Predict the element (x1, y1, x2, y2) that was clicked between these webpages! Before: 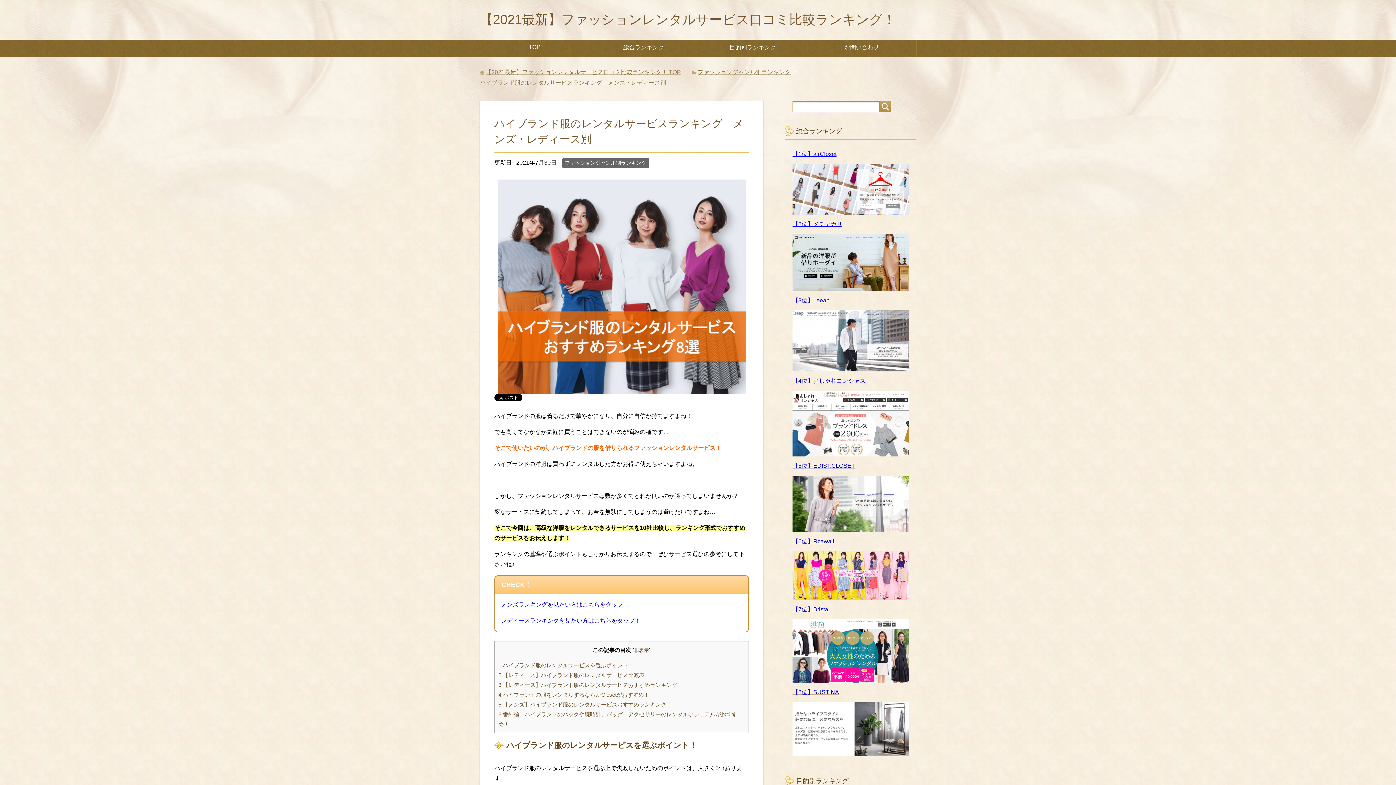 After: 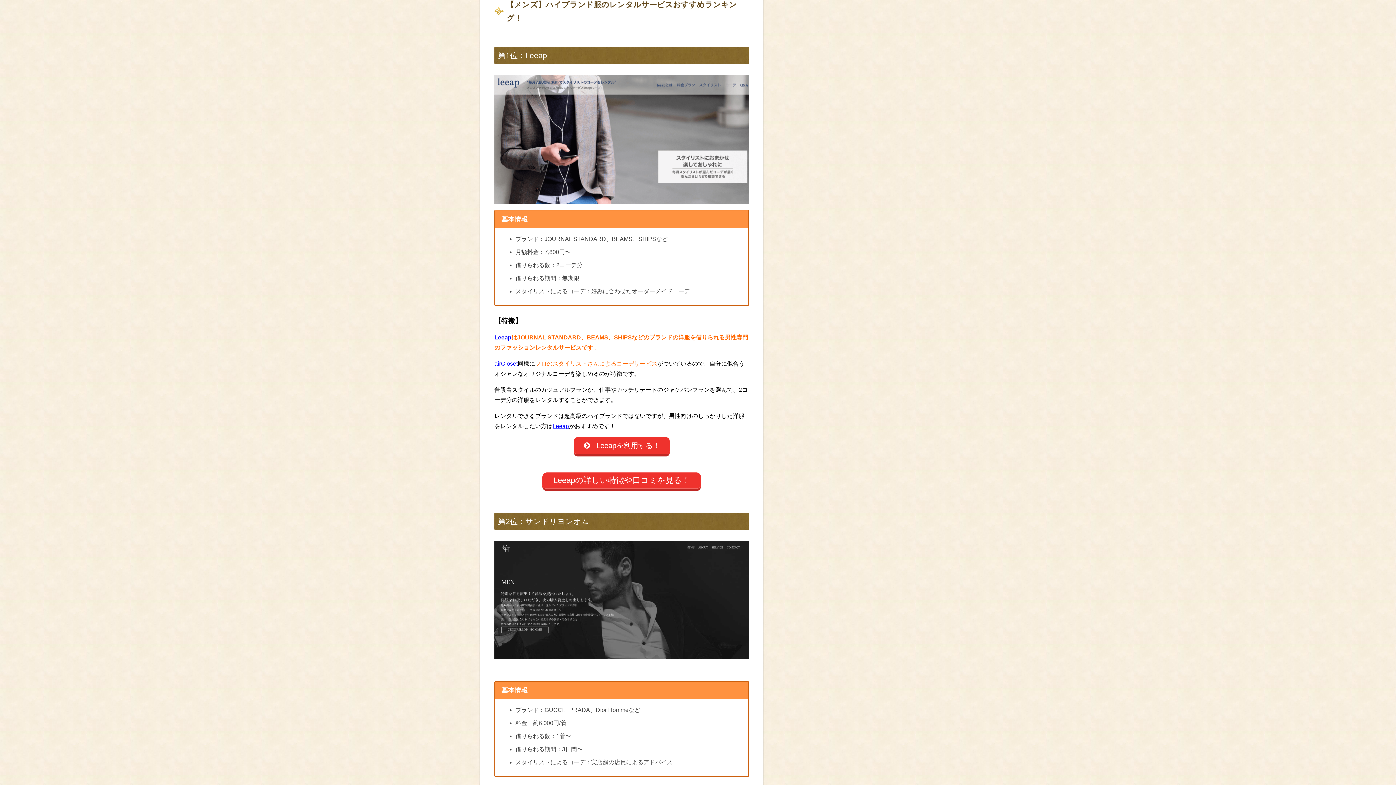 Action: label: 5 【メンズ】ハイブランド服のレンタルサービスおすすめランキング！ bbox: (498, 701, 672, 708)